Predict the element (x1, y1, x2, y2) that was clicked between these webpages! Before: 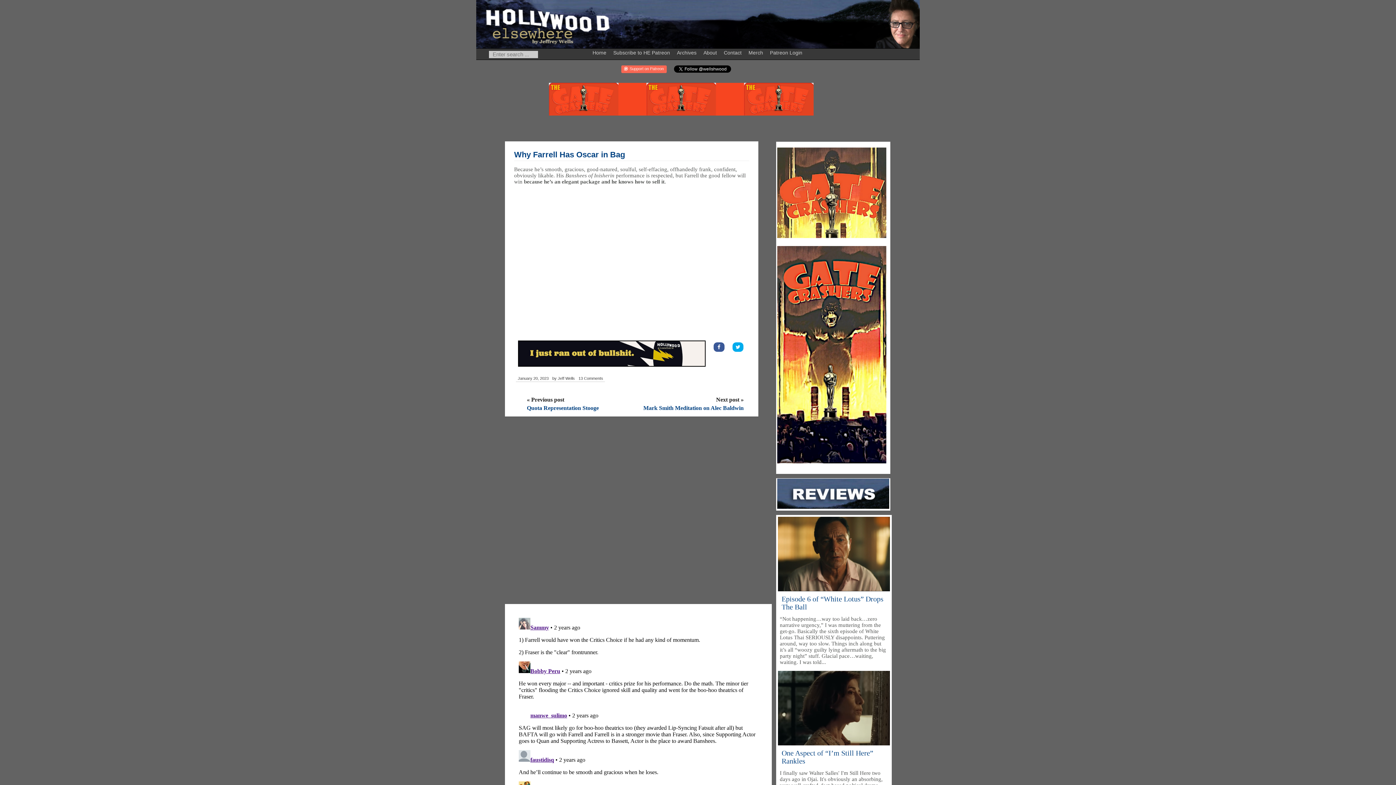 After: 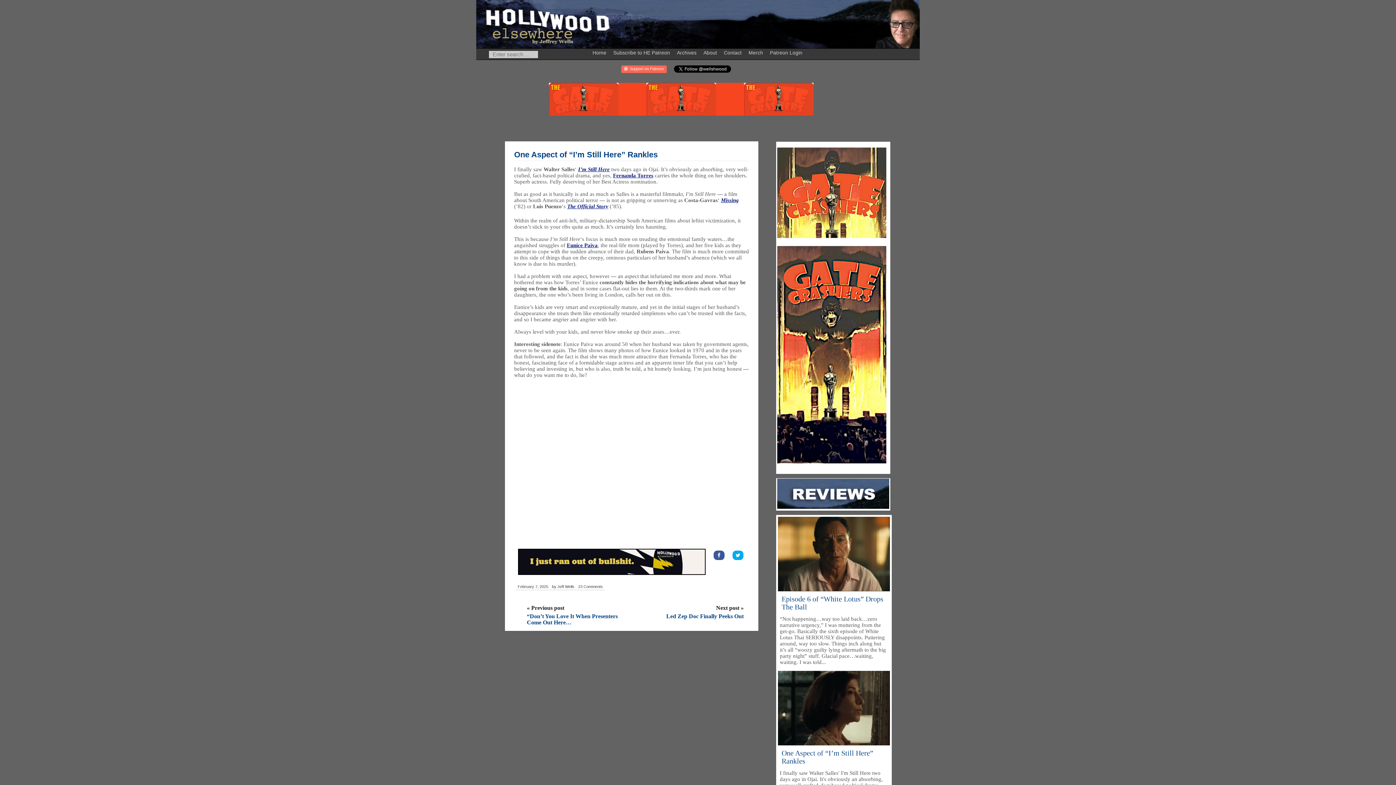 Action: label: One Aspect of “I’m Still Here” Rankles bbox: (781, 749, 890, 765)